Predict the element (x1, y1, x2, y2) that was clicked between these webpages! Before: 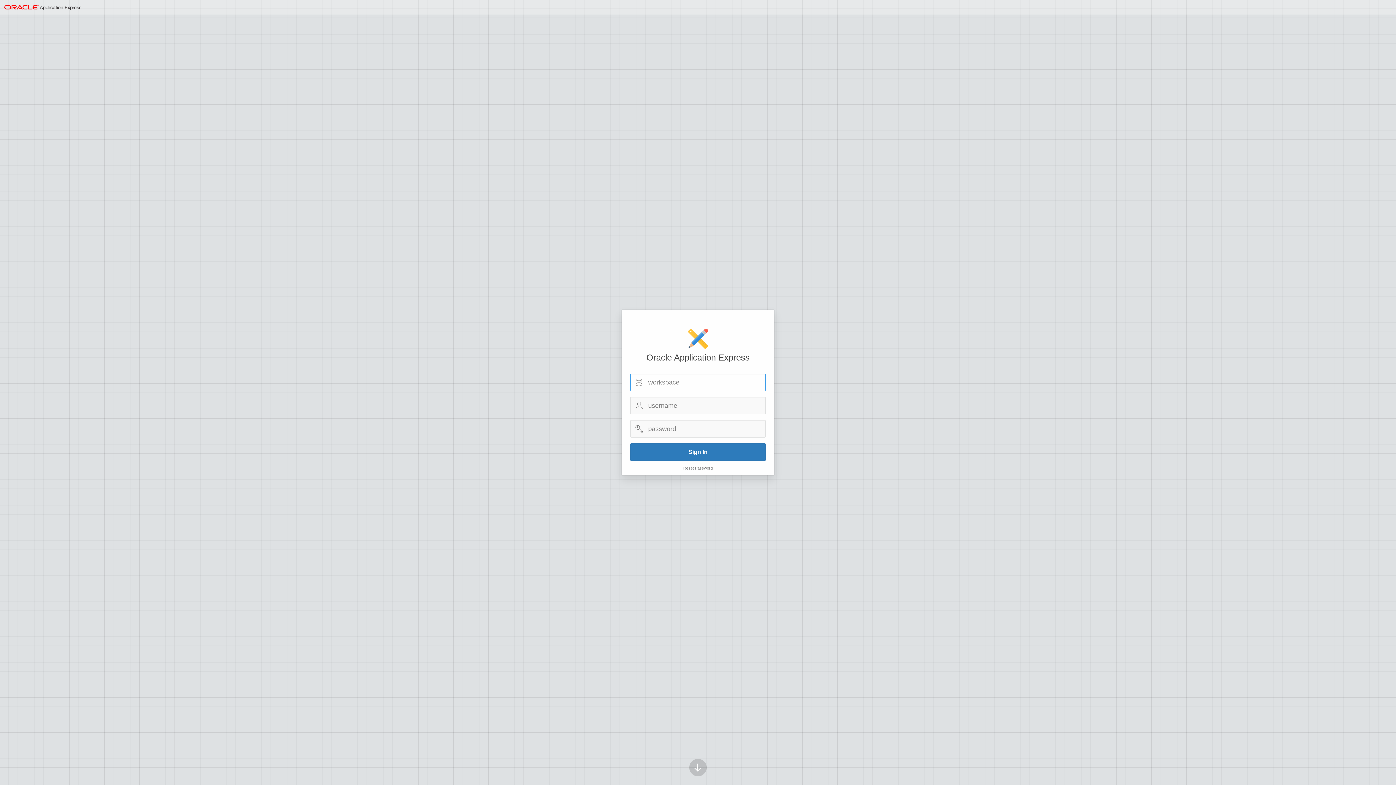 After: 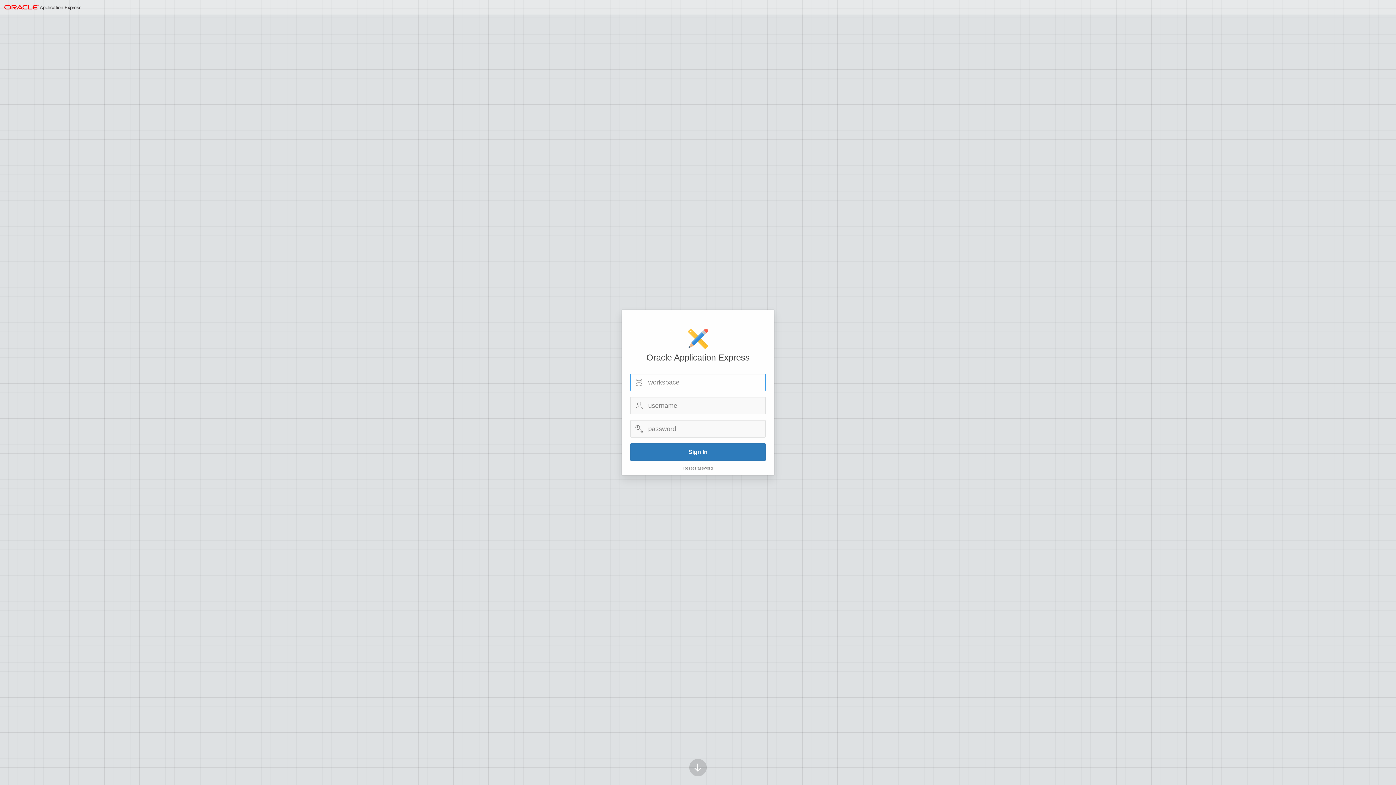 Action: bbox: (0, 0, 85, 14)